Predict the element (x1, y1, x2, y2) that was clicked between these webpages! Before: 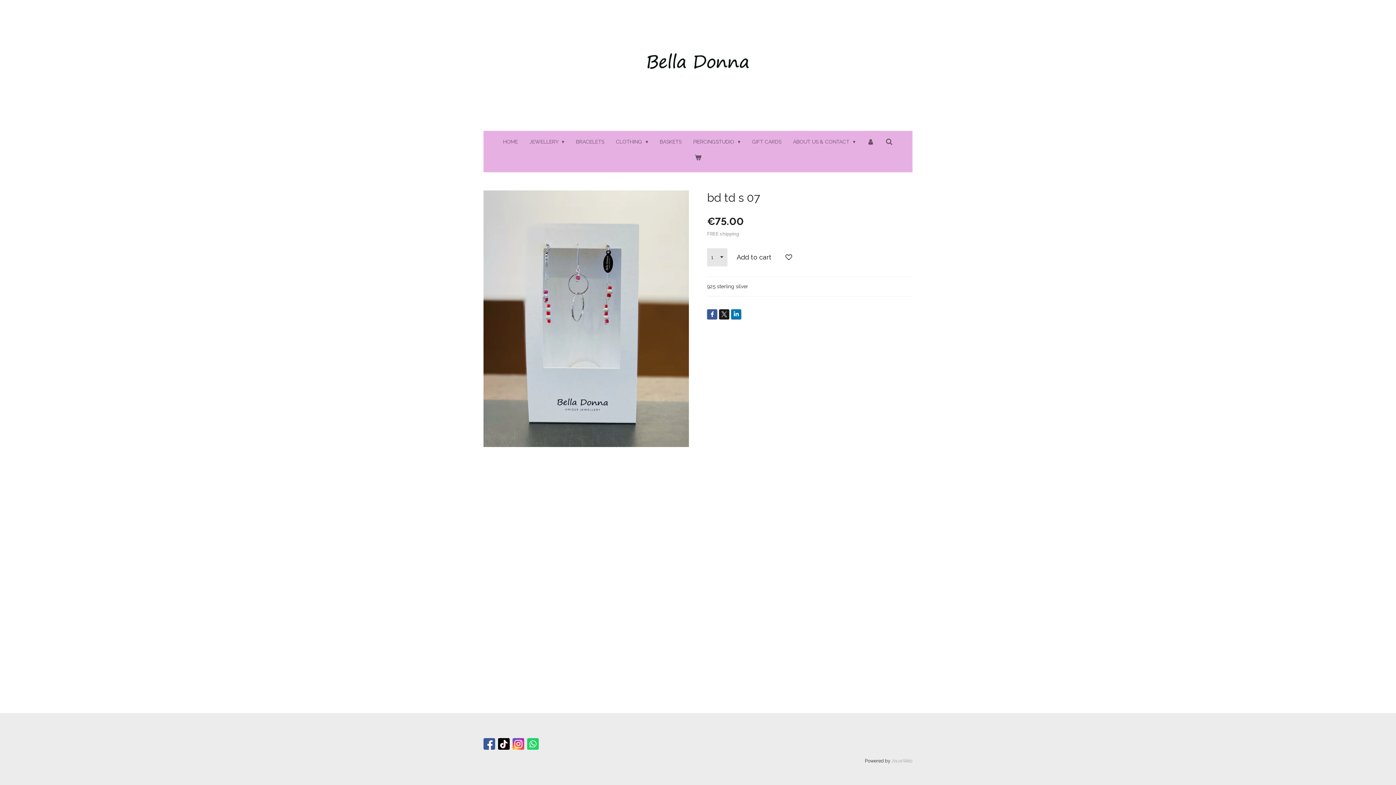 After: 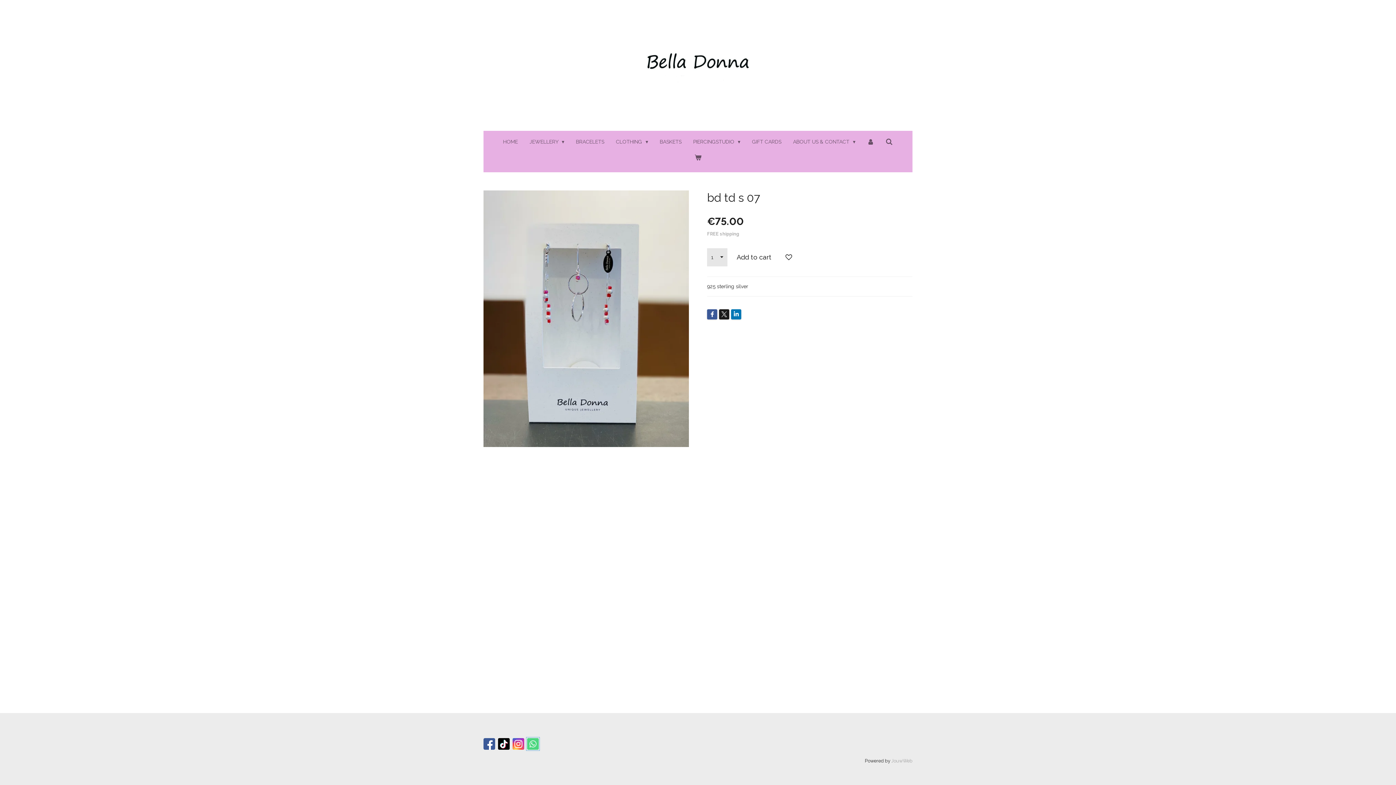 Action: bbox: (527, 738, 538, 750)